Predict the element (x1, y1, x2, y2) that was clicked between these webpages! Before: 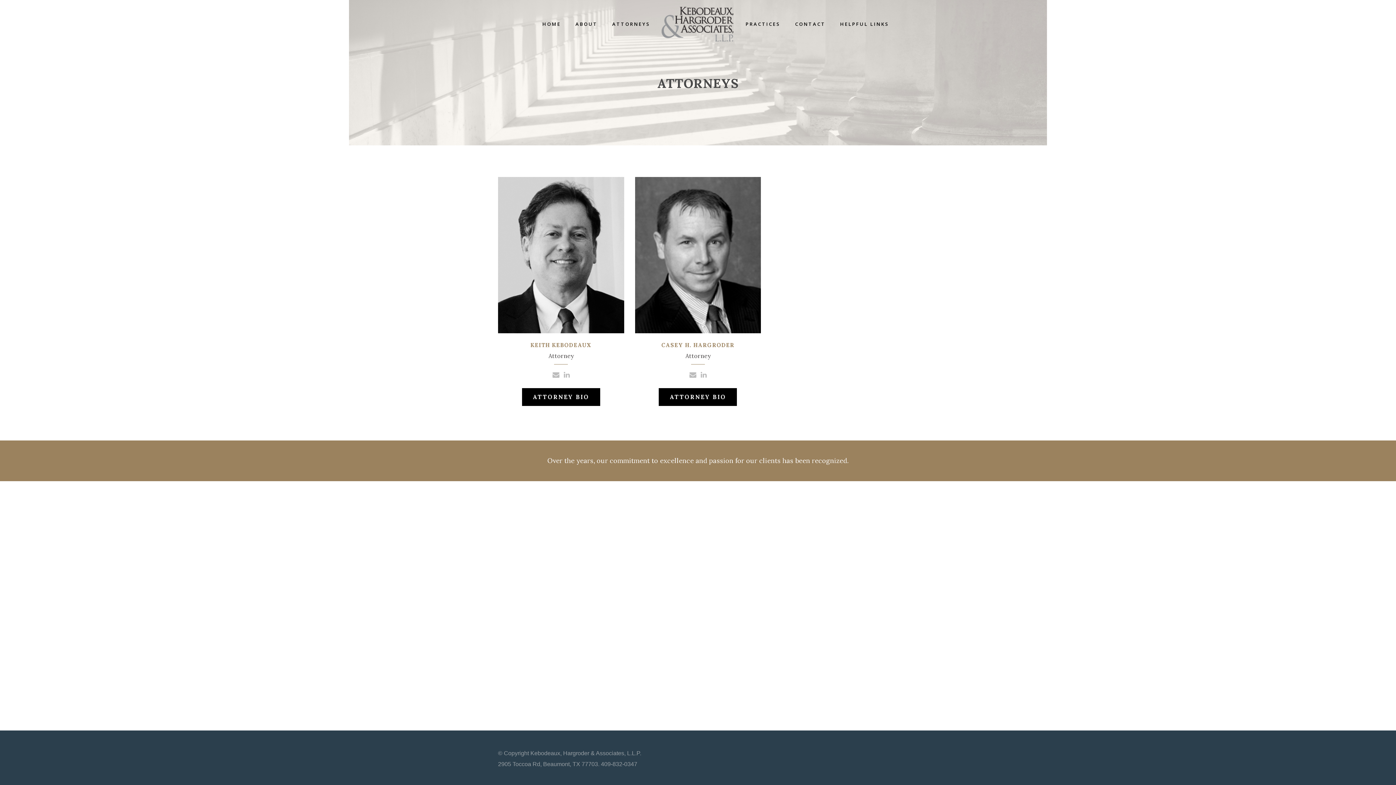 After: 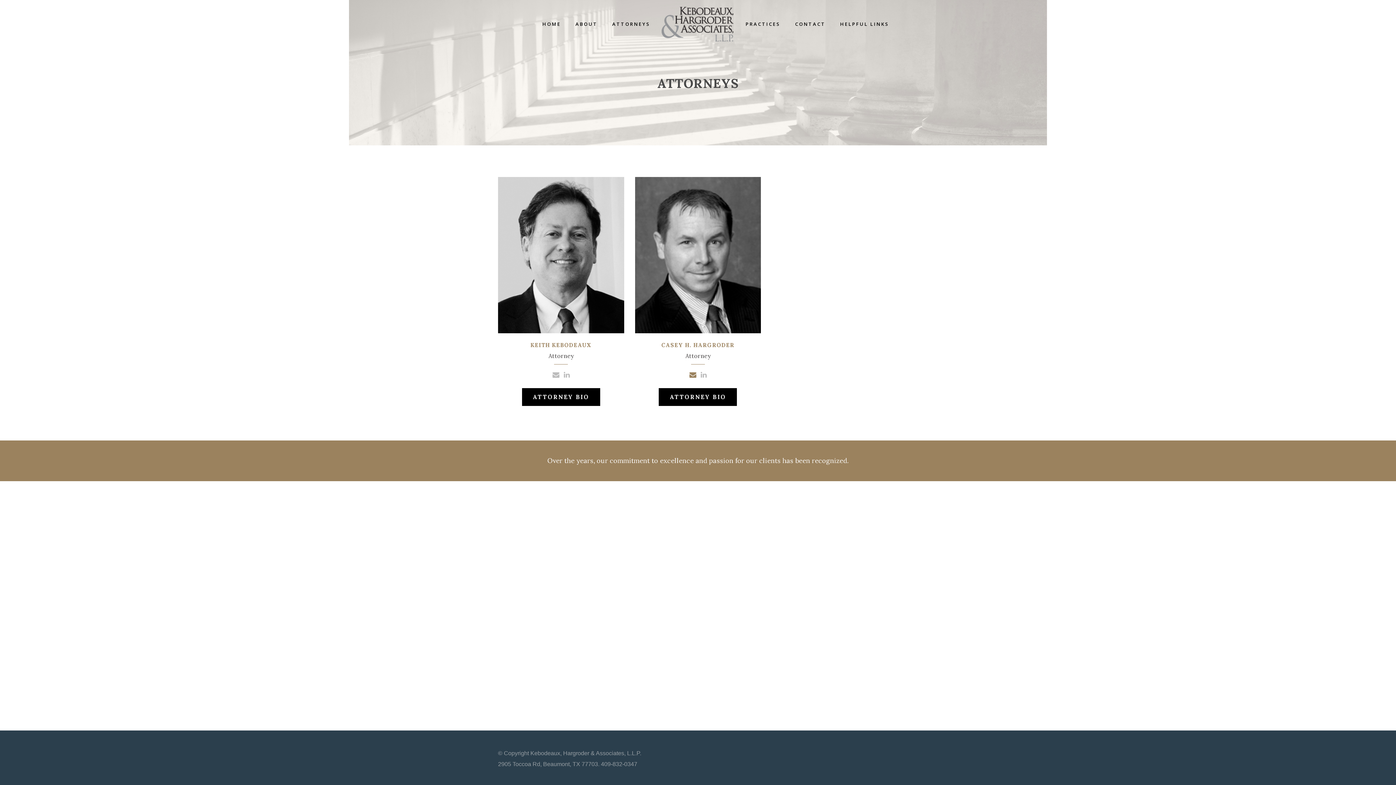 Action: bbox: (689, 371, 696, 378)